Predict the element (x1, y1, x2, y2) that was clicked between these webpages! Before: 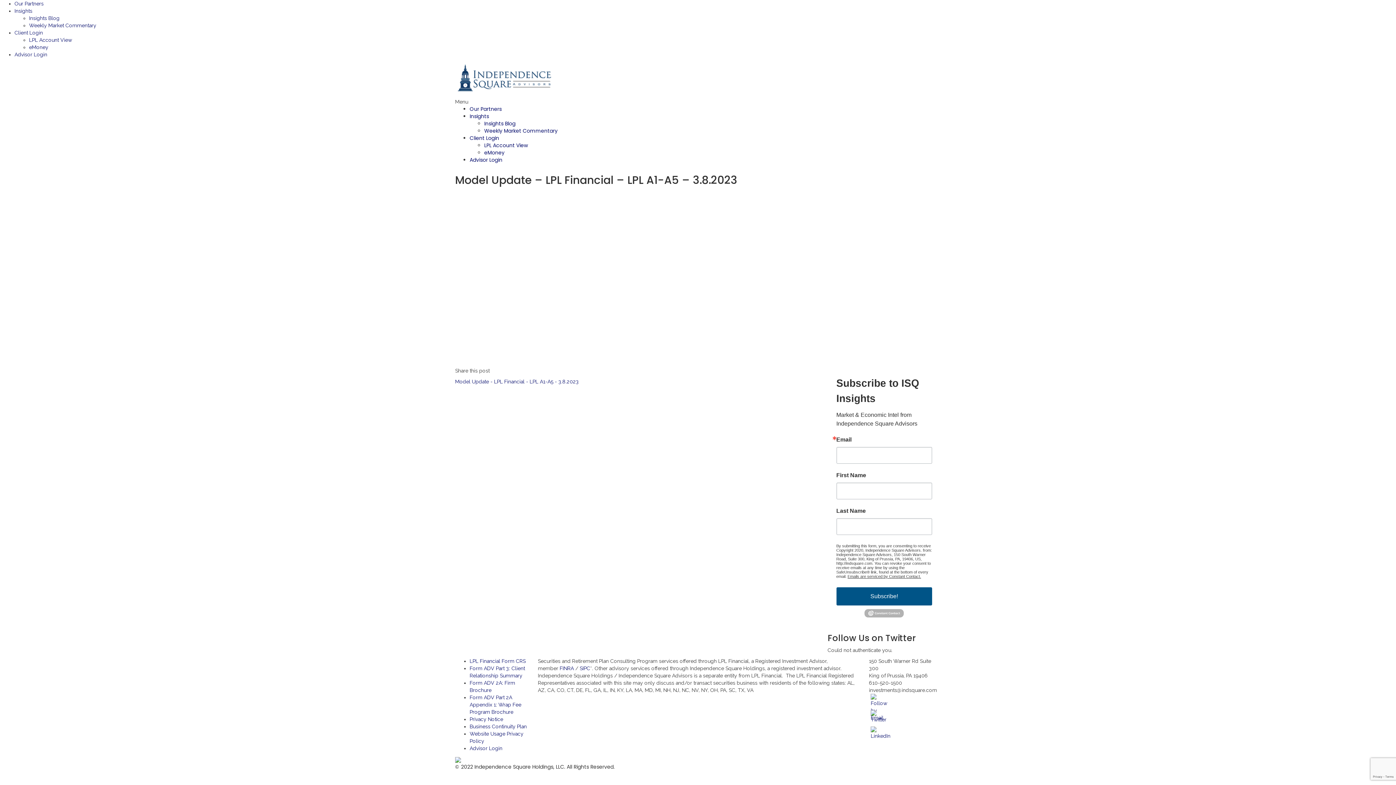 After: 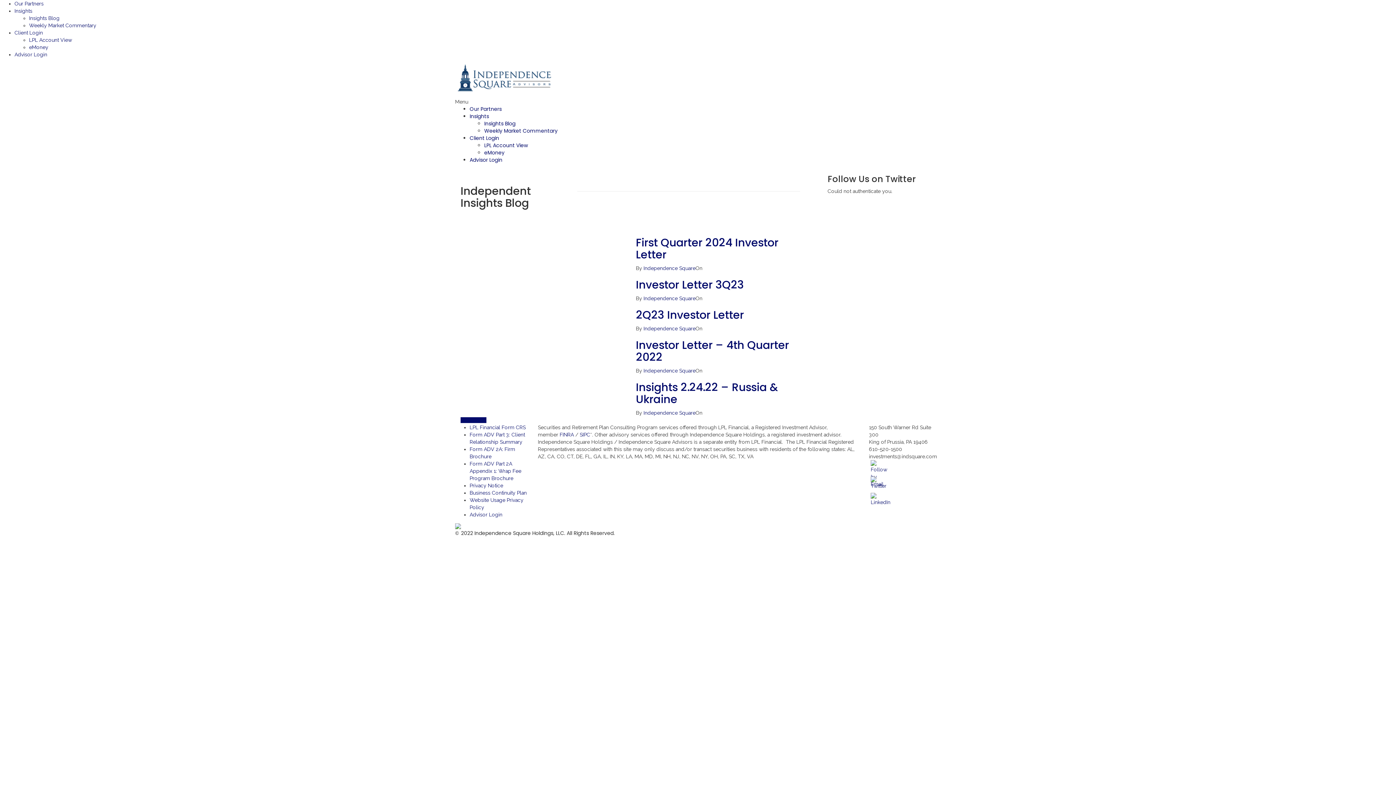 Action: label: Insights Blog bbox: (484, 120, 515, 127)